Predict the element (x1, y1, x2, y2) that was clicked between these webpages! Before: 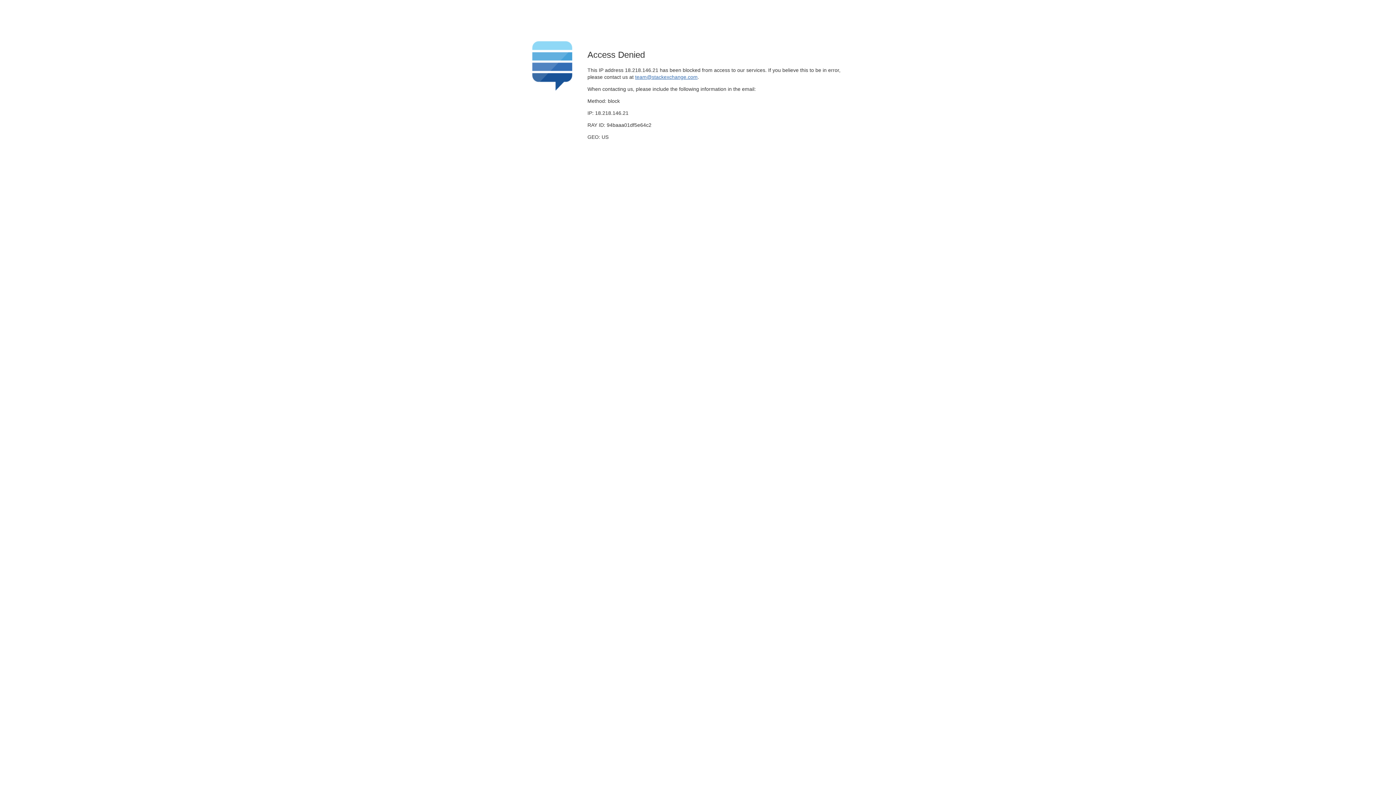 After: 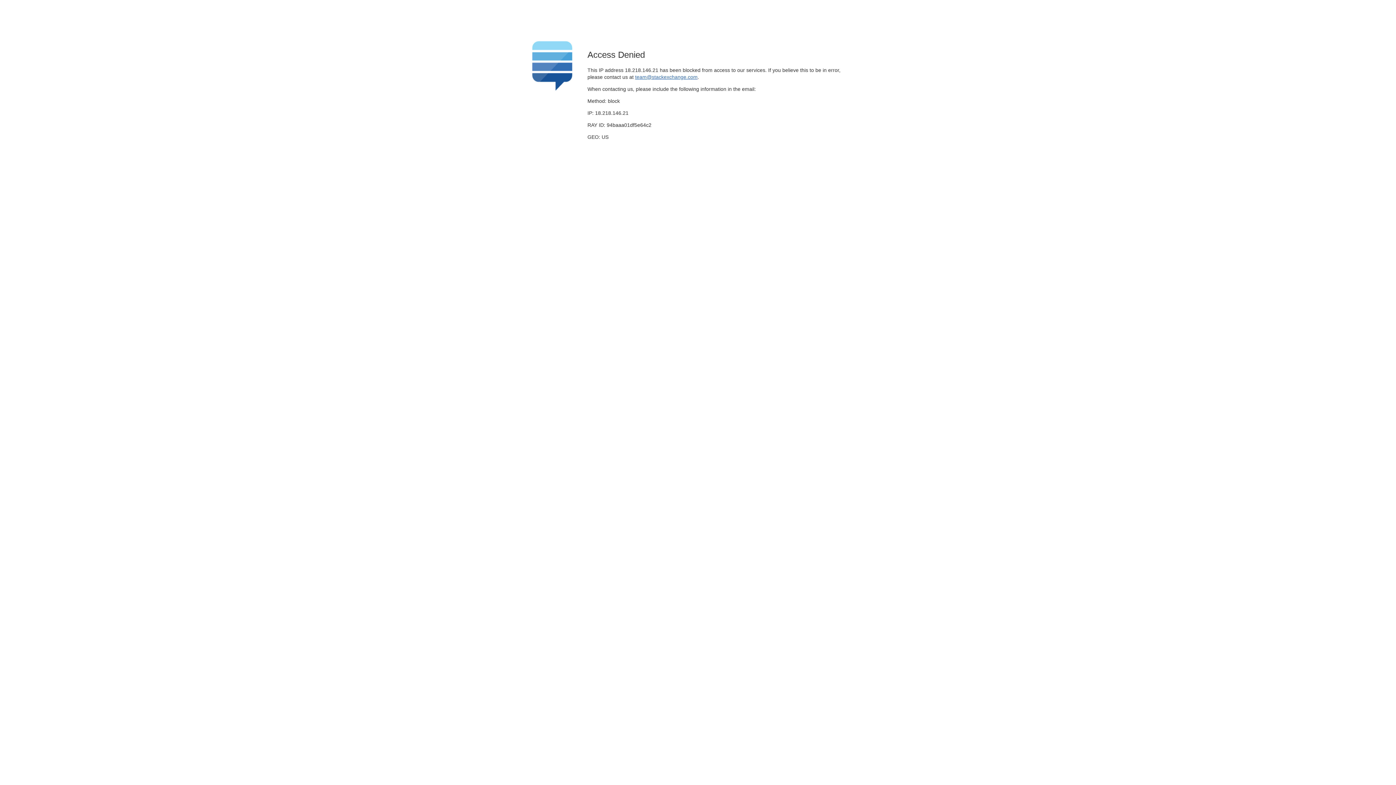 Action: label: team@stackexchange.com bbox: (635, 74, 697, 79)